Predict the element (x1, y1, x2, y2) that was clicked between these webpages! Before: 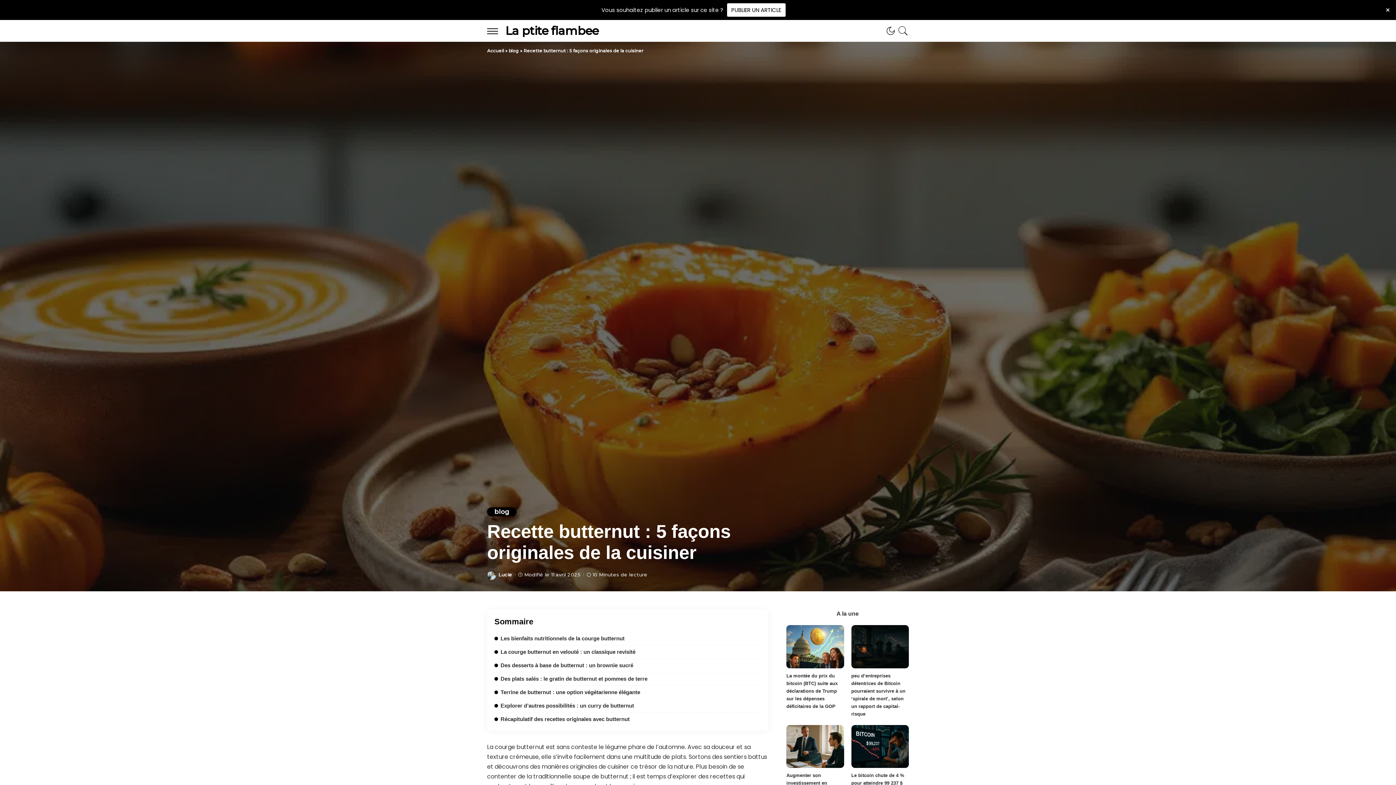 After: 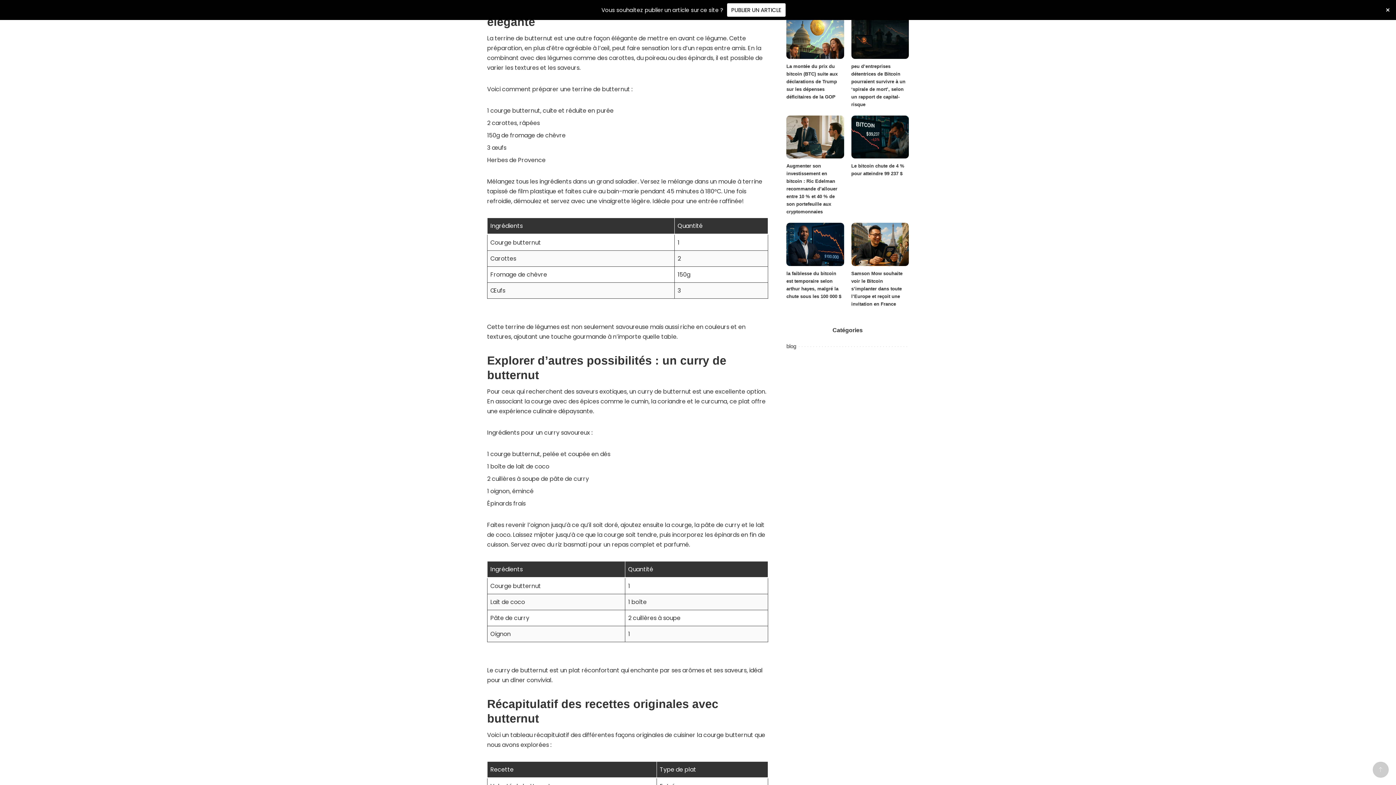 Action: label: Terrine de butternut : une option végétarienne élégante bbox: (494, 689, 640, 695)